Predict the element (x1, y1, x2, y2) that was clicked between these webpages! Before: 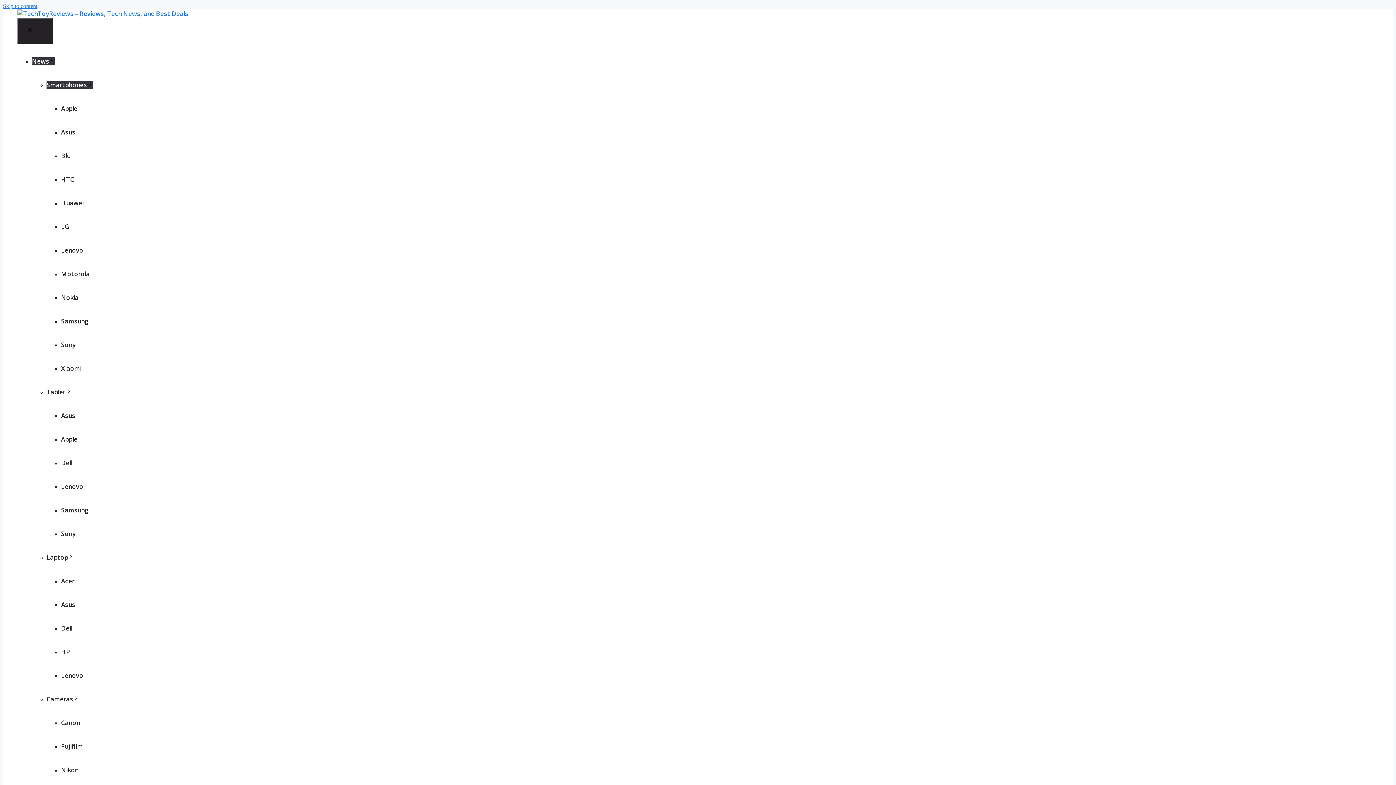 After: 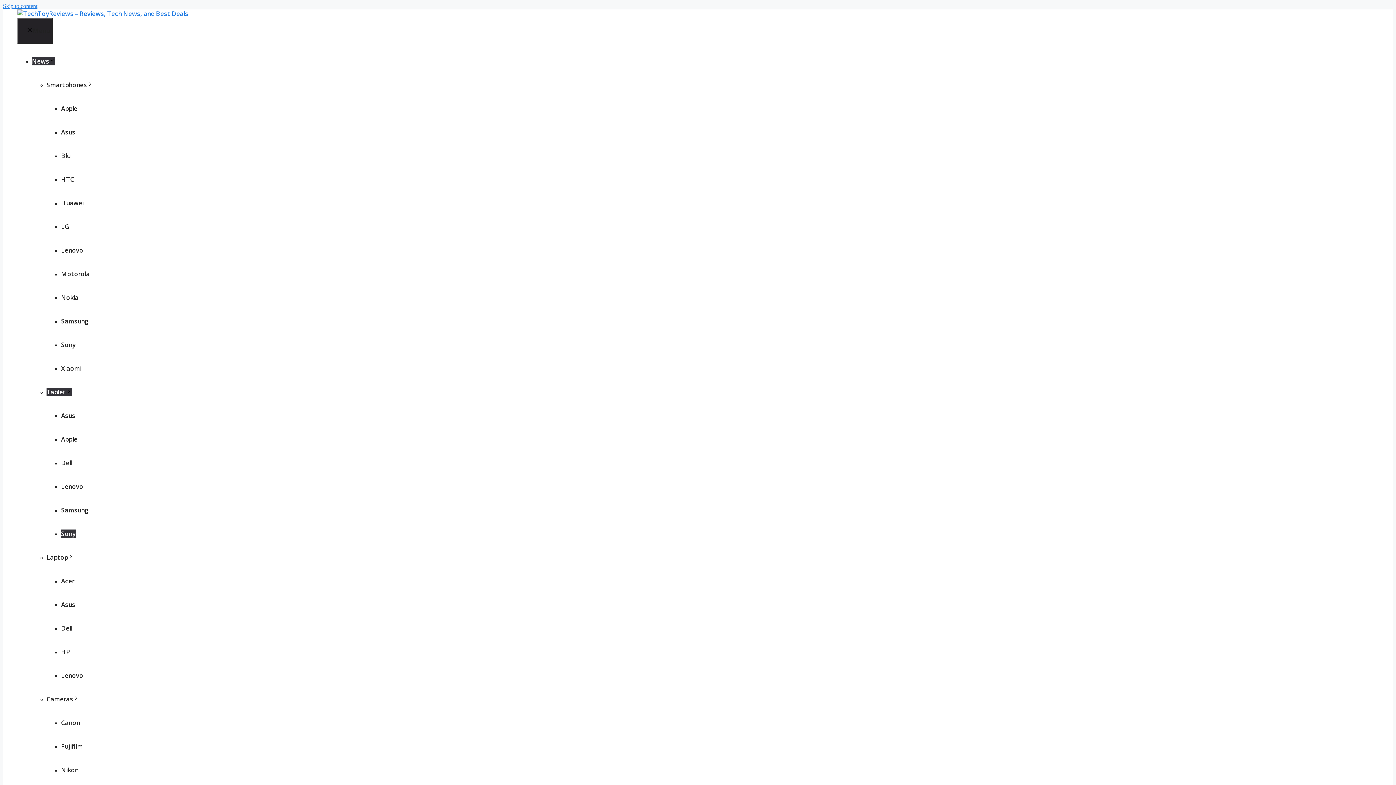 Action: bbox: (61, 529, 75, 538) label: Sony